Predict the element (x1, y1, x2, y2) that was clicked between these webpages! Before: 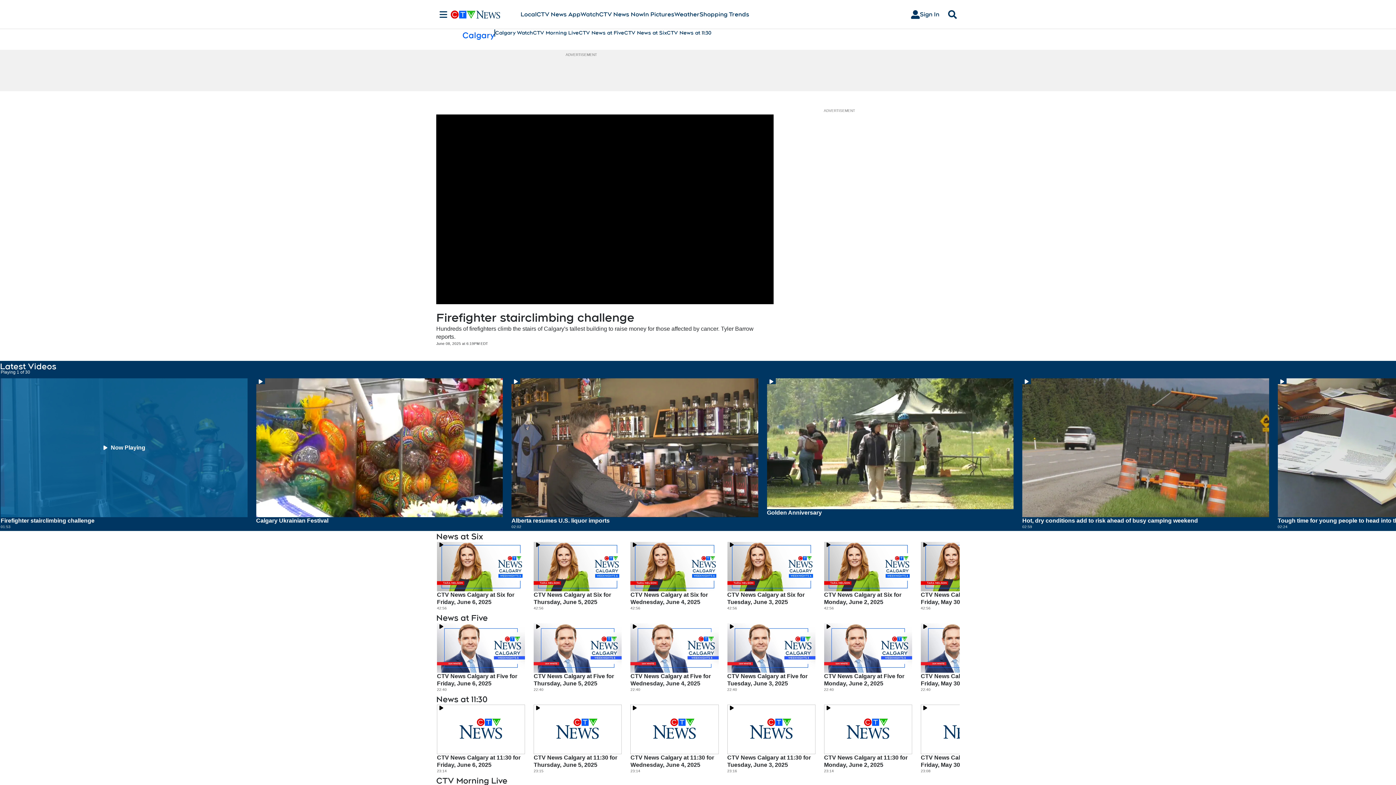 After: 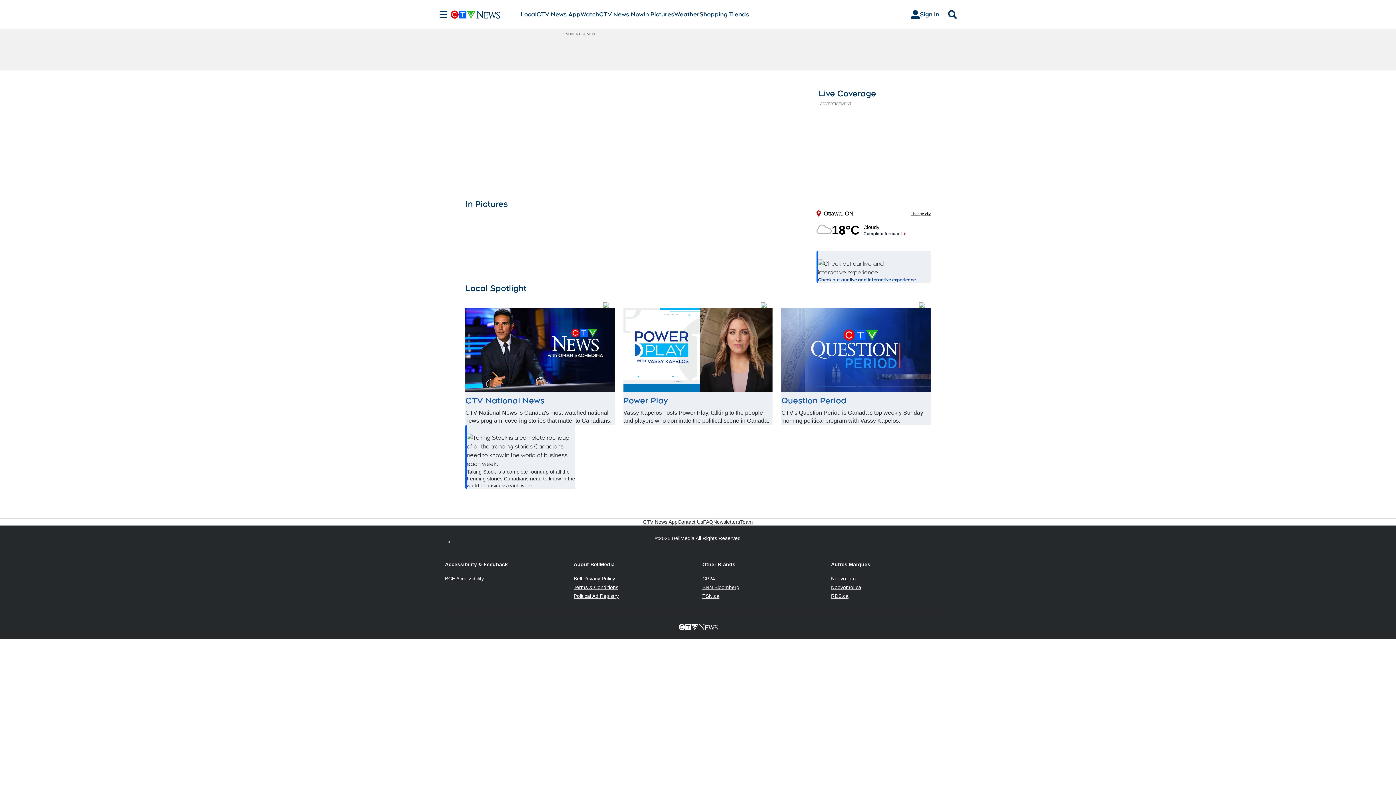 Action: bbox: (450, 10, 520, 18)